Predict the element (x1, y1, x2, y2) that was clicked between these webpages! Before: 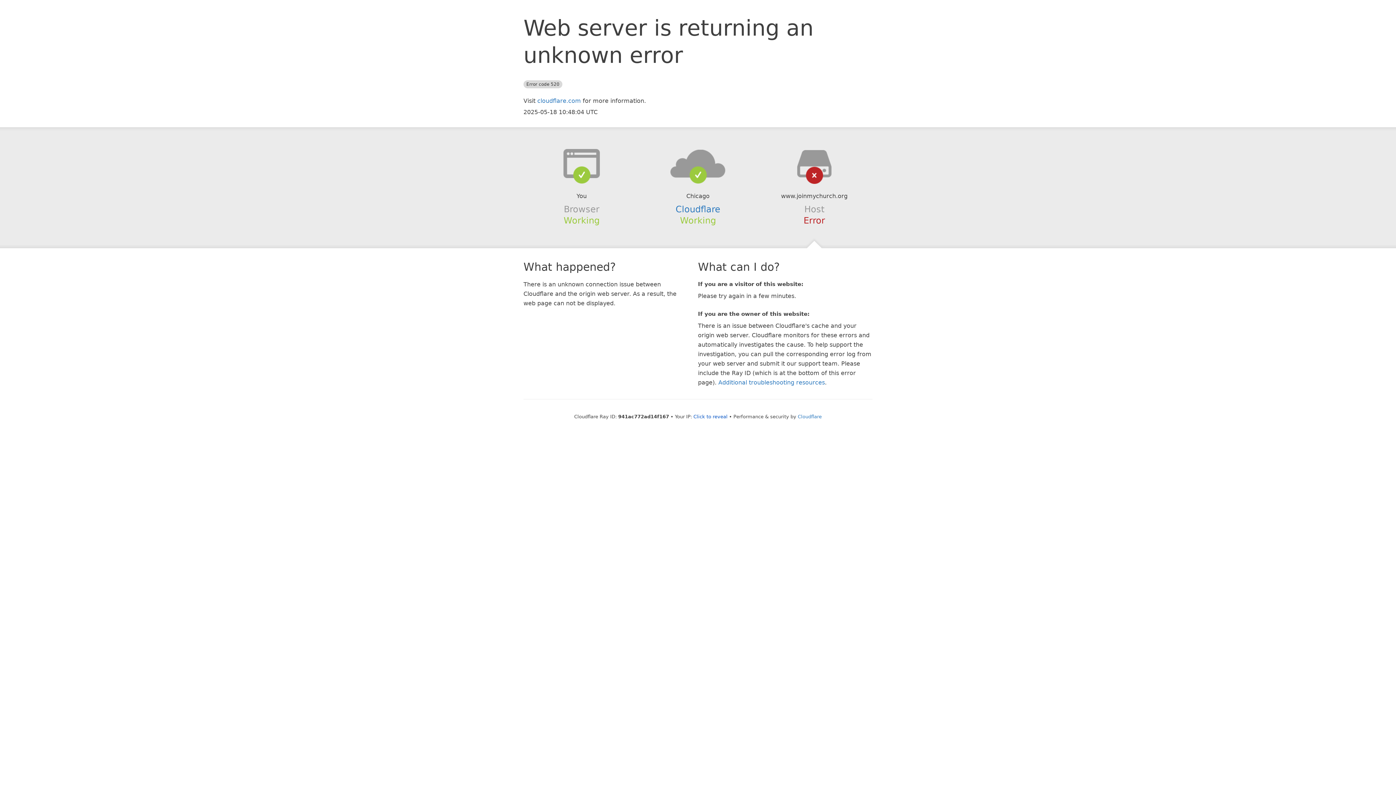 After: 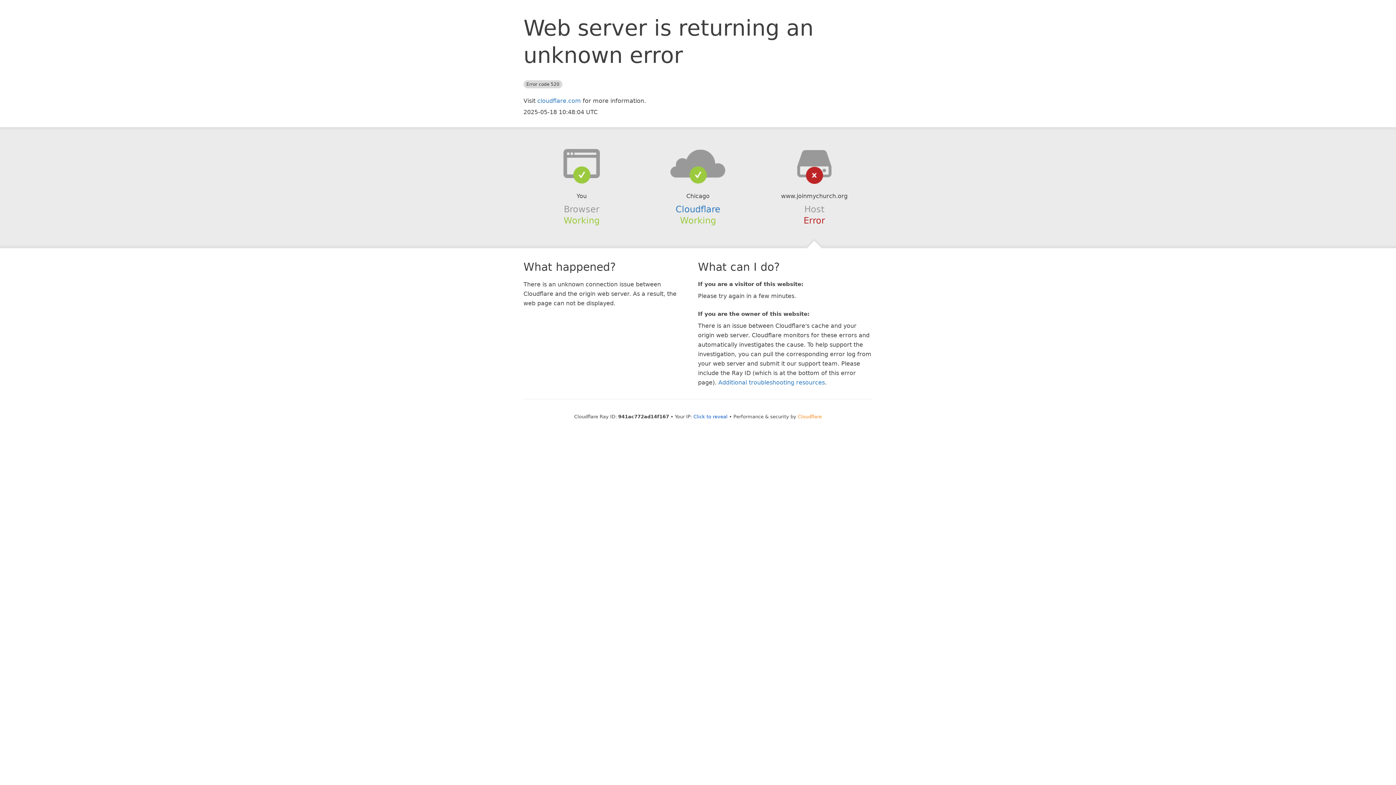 Action: label: Cloudflare bbox: (798, 414, 822, 419)